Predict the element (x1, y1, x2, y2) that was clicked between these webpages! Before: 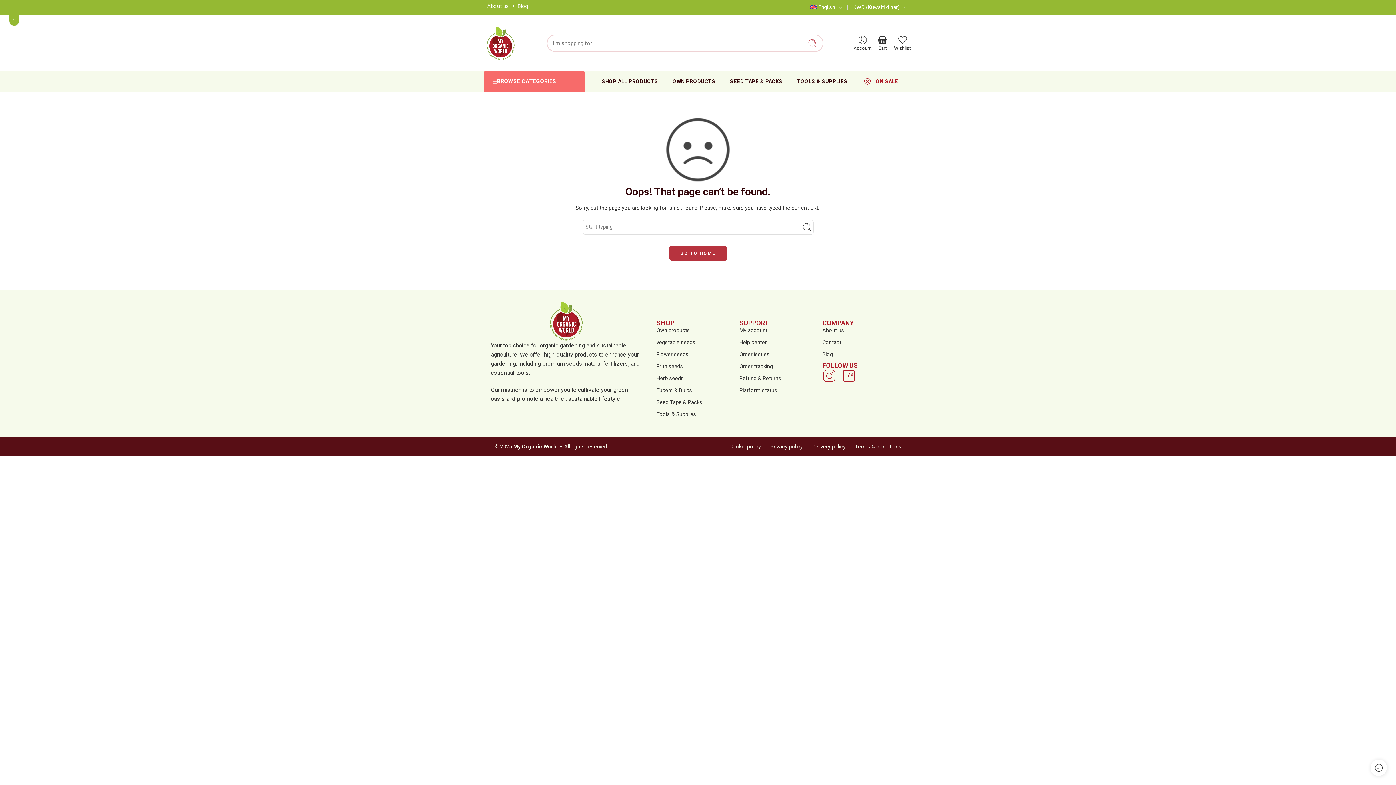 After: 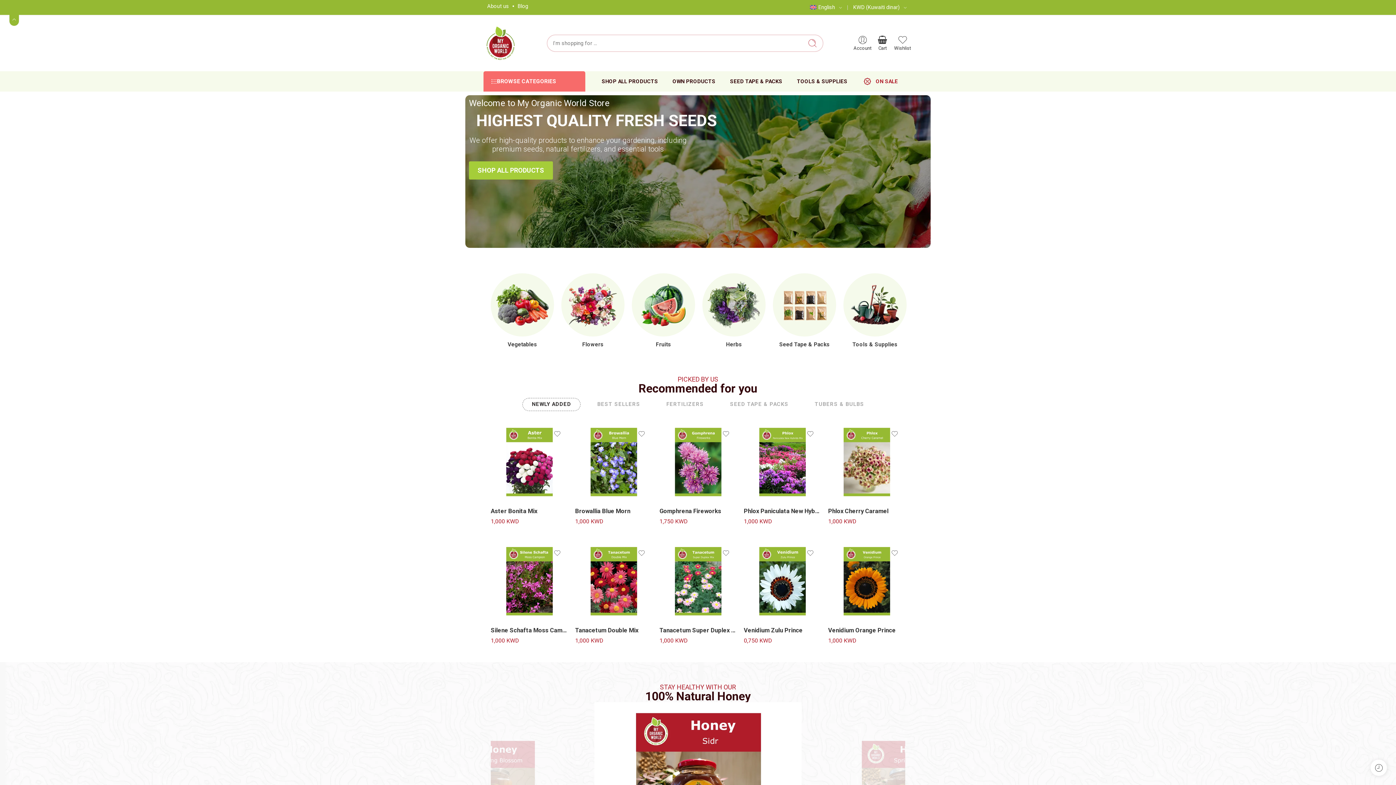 Action: bbox: (669, 245, 727, 260) label: GO TO HOME